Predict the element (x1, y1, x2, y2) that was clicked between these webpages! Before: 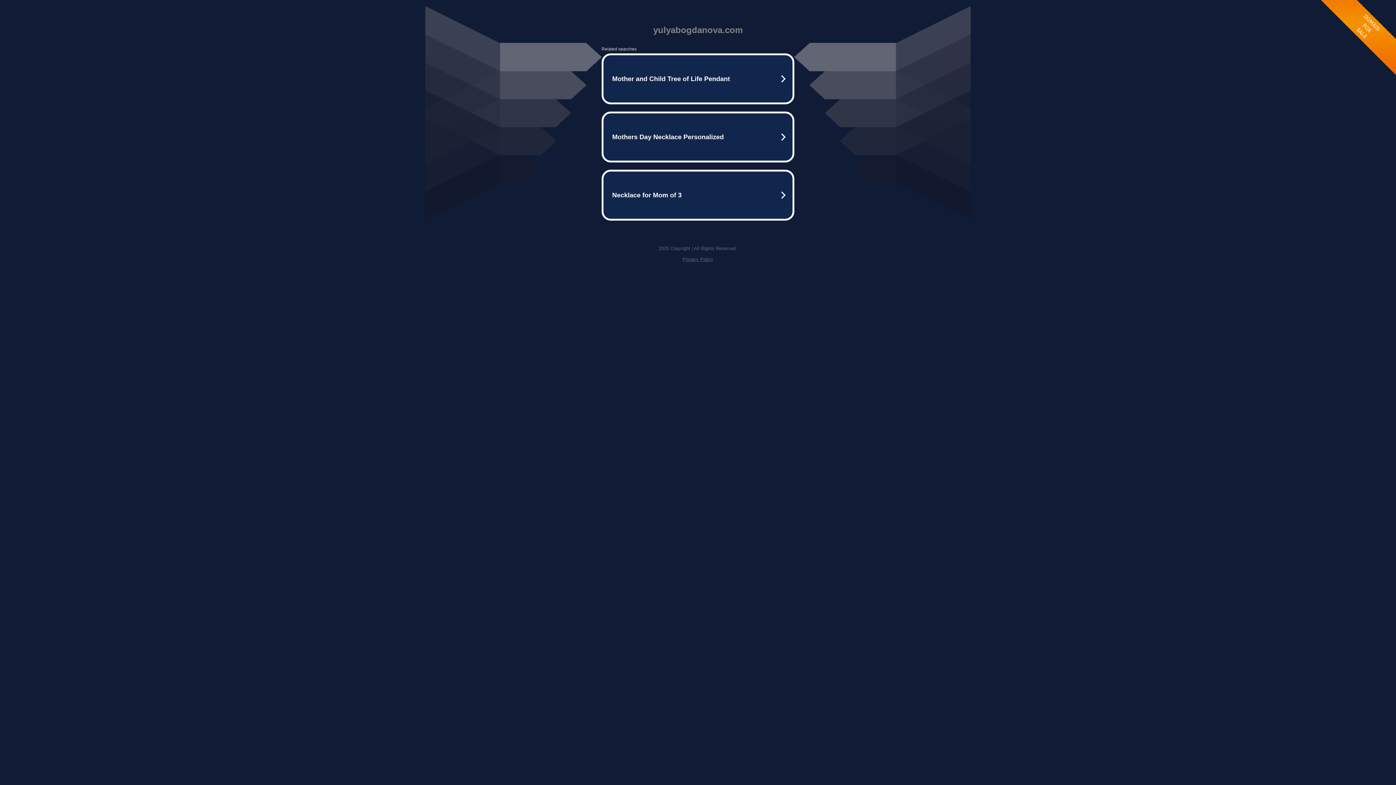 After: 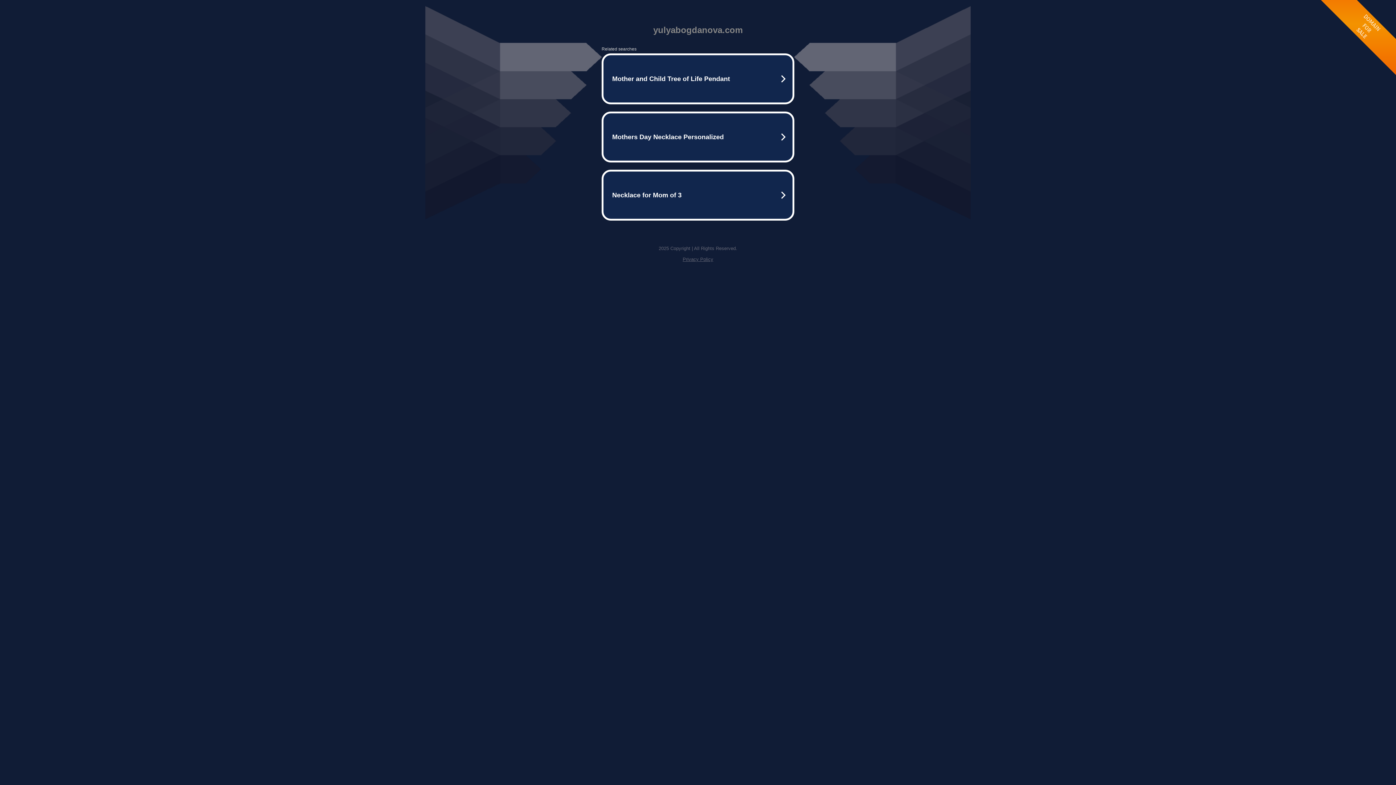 Action: label: Privacy Policy bbox: (682, 256, 713, 262)